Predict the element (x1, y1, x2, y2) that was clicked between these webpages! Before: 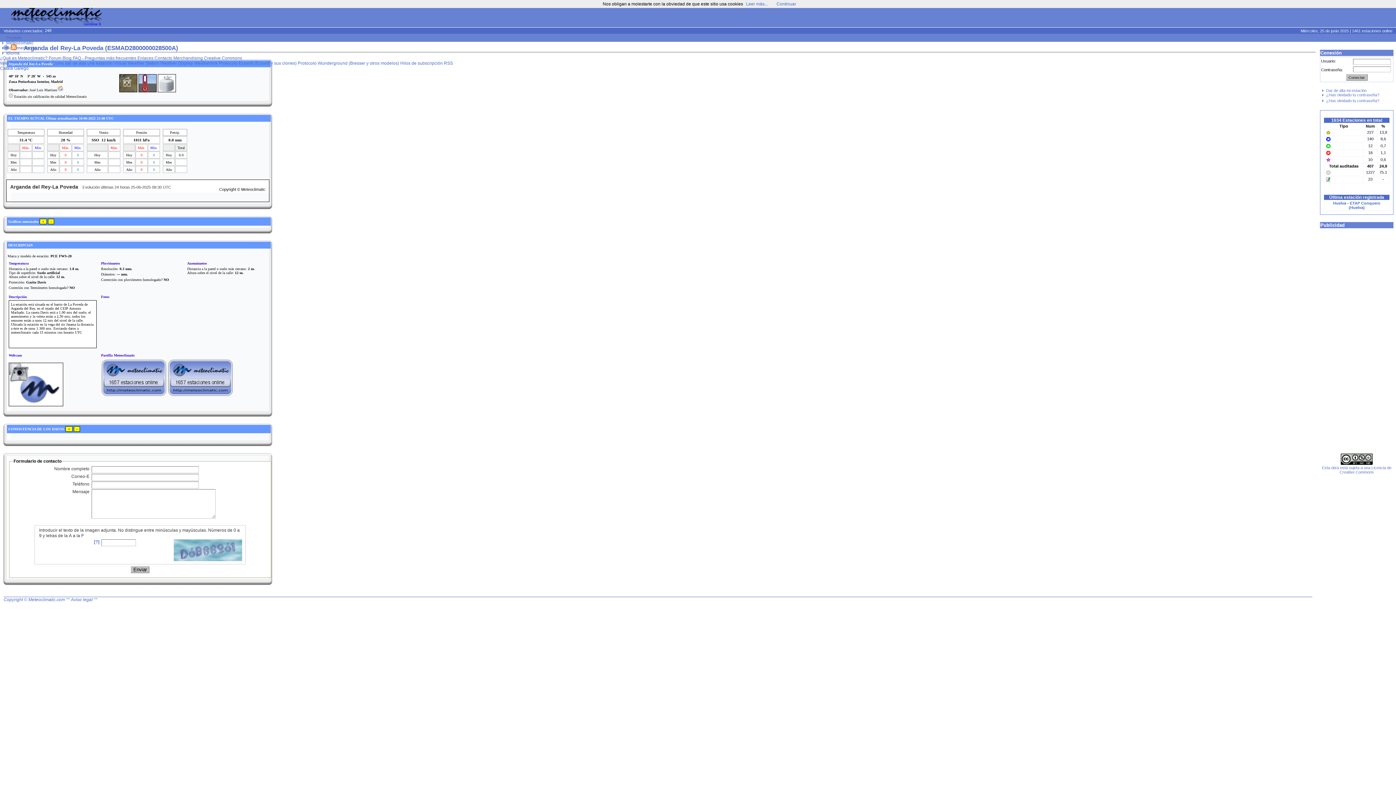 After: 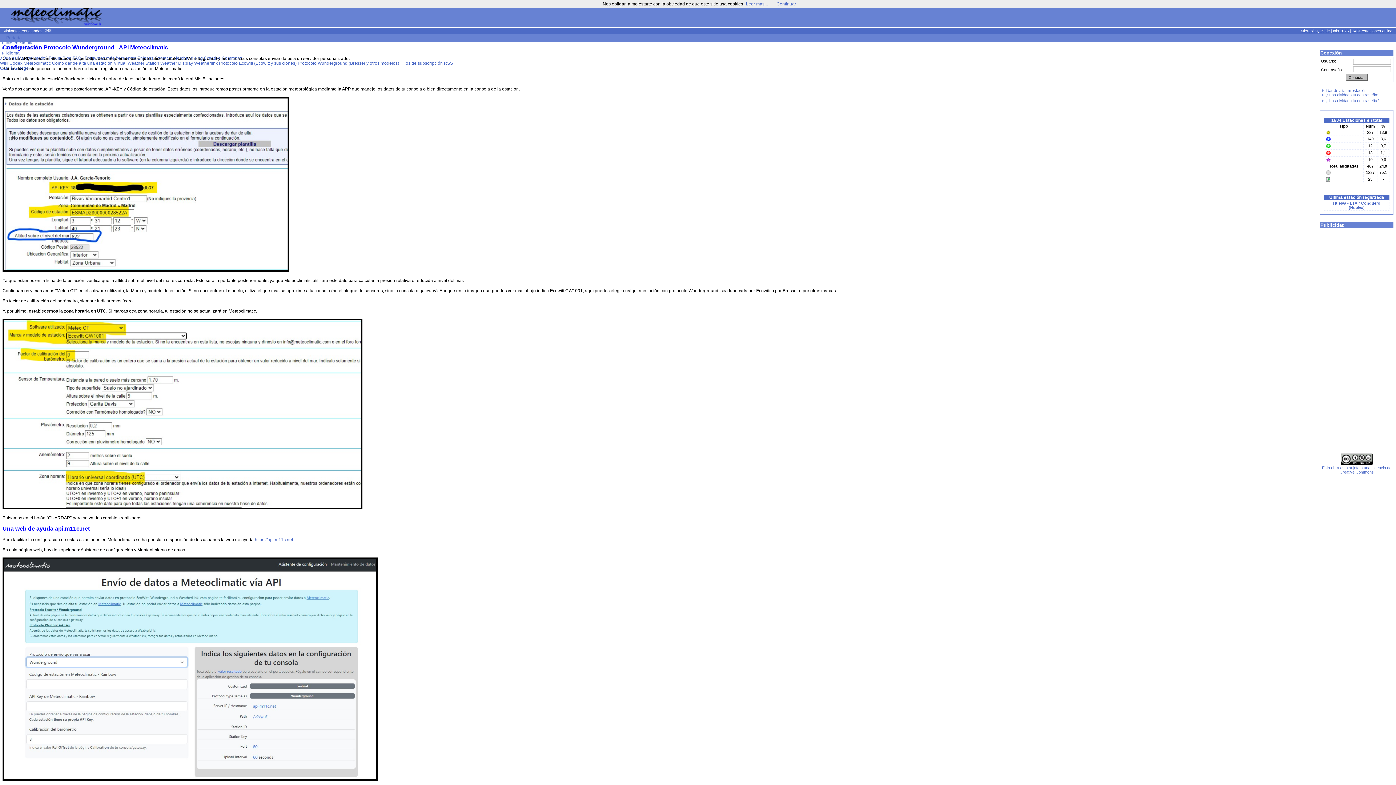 Action: bbox: (297, 60, 399, 65) label: Protocolo Wunderground (Bresser y otros modelos)